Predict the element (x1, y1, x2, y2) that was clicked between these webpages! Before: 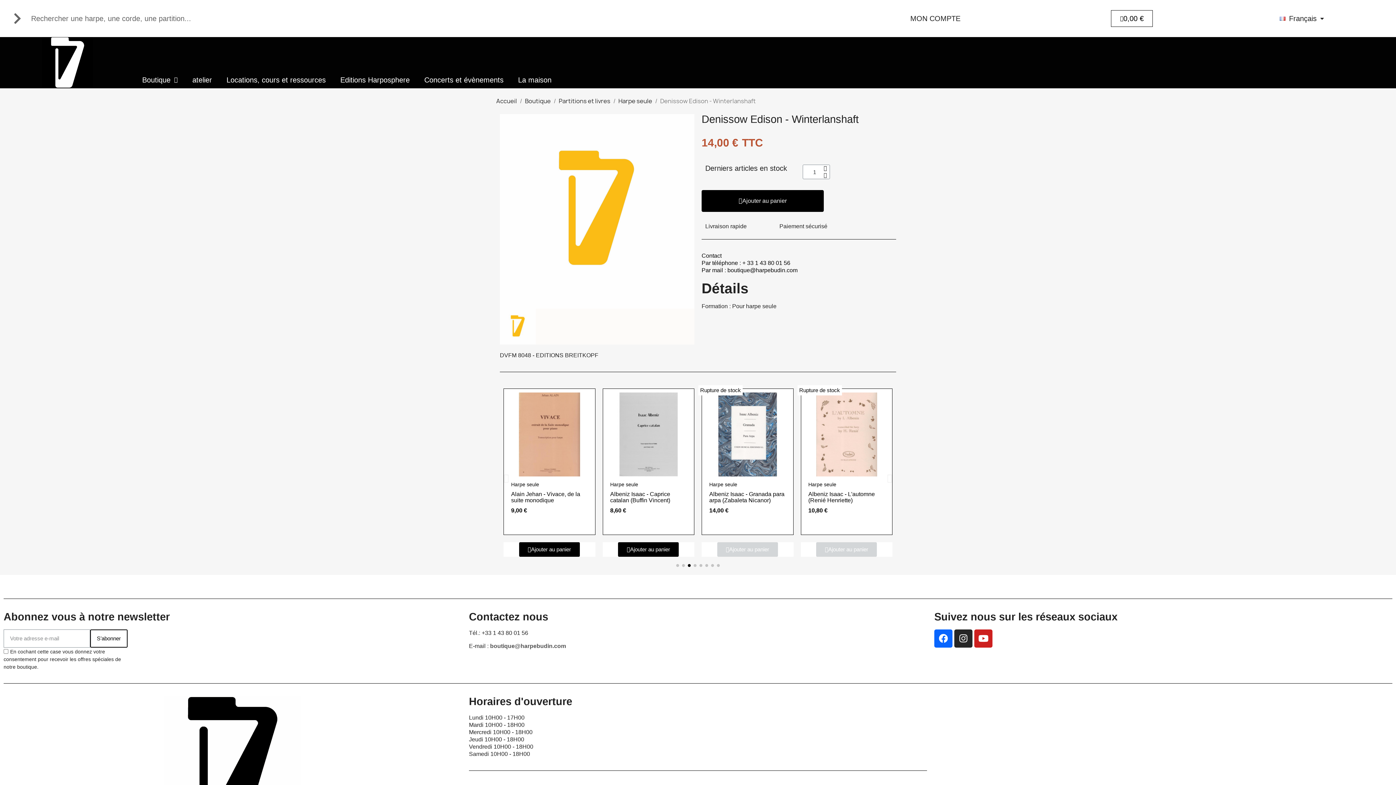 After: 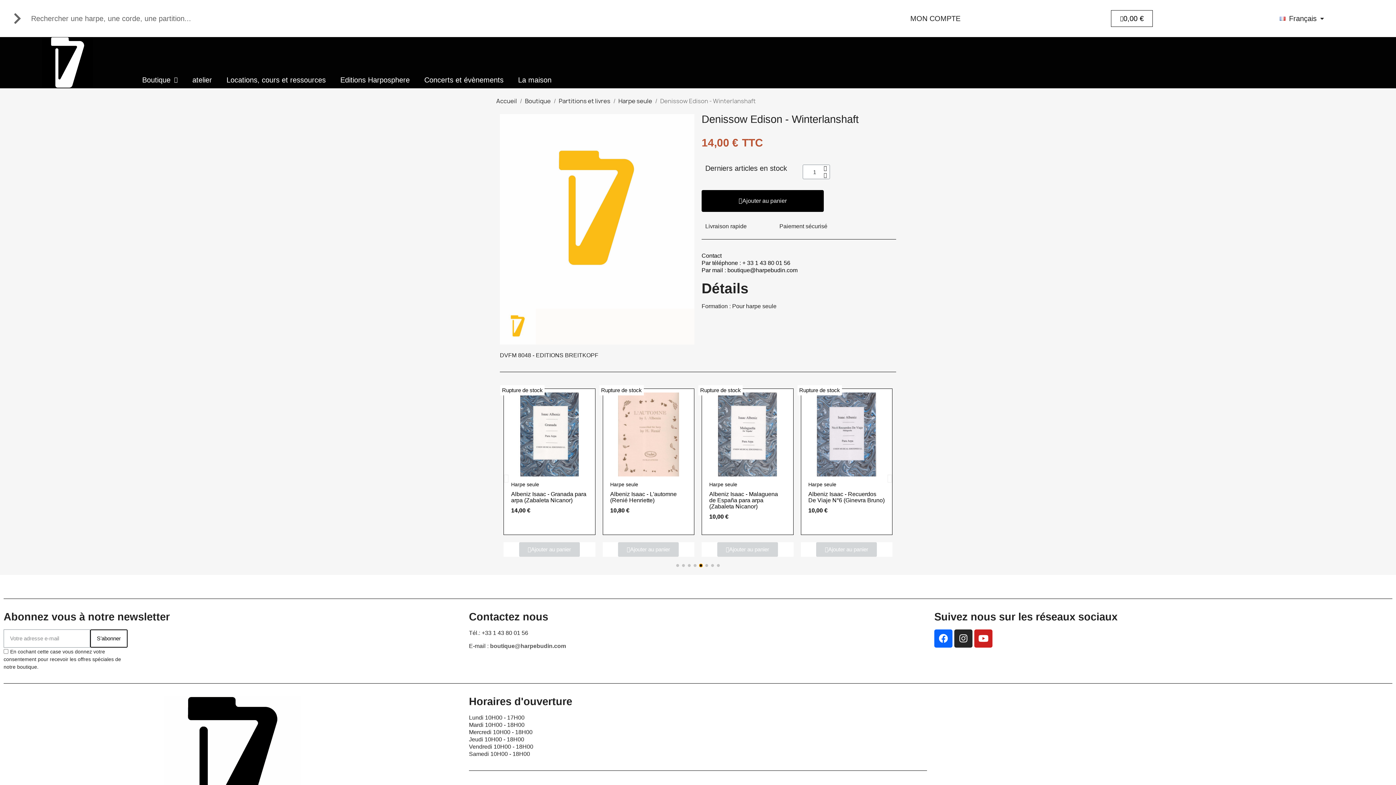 Action: bbox: (699, 564, 702, 567) label: Go to slide 5